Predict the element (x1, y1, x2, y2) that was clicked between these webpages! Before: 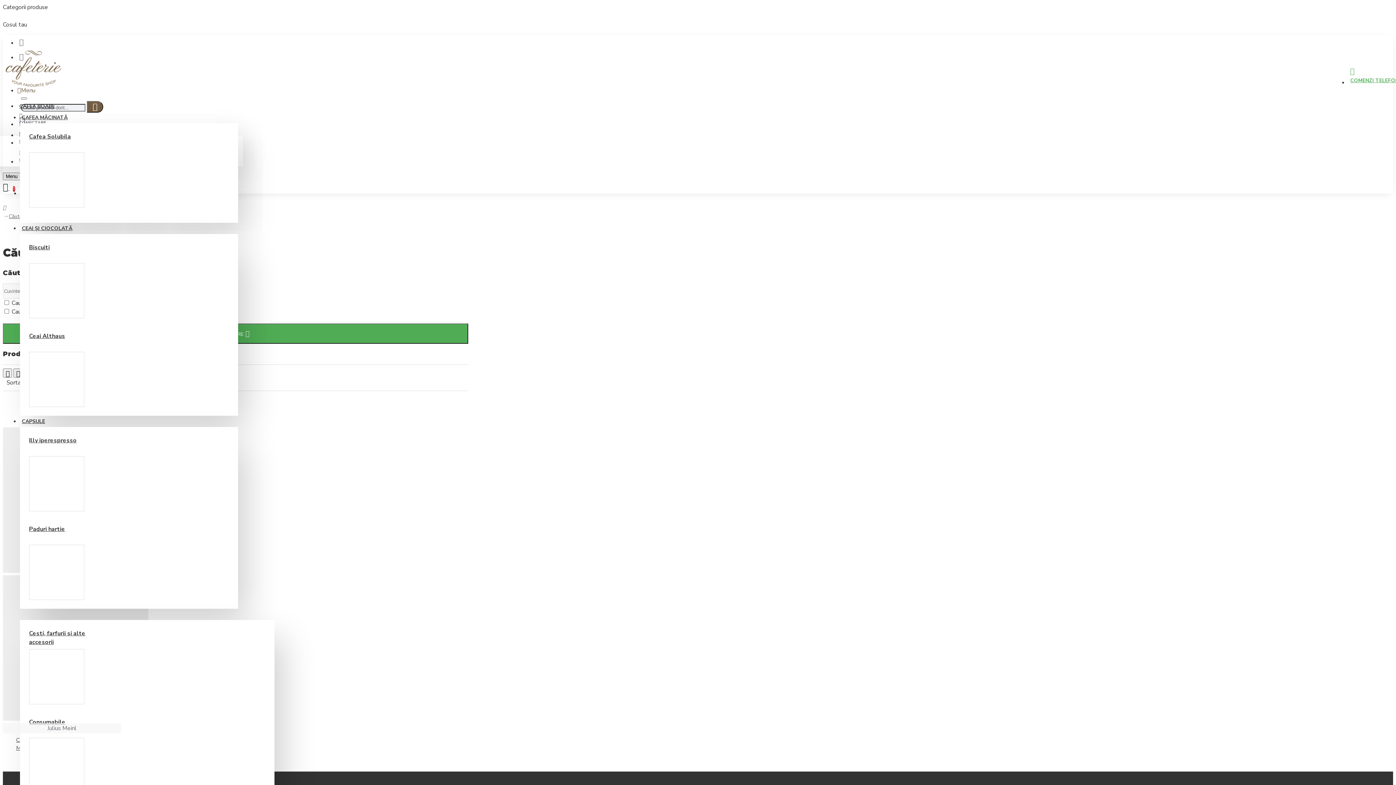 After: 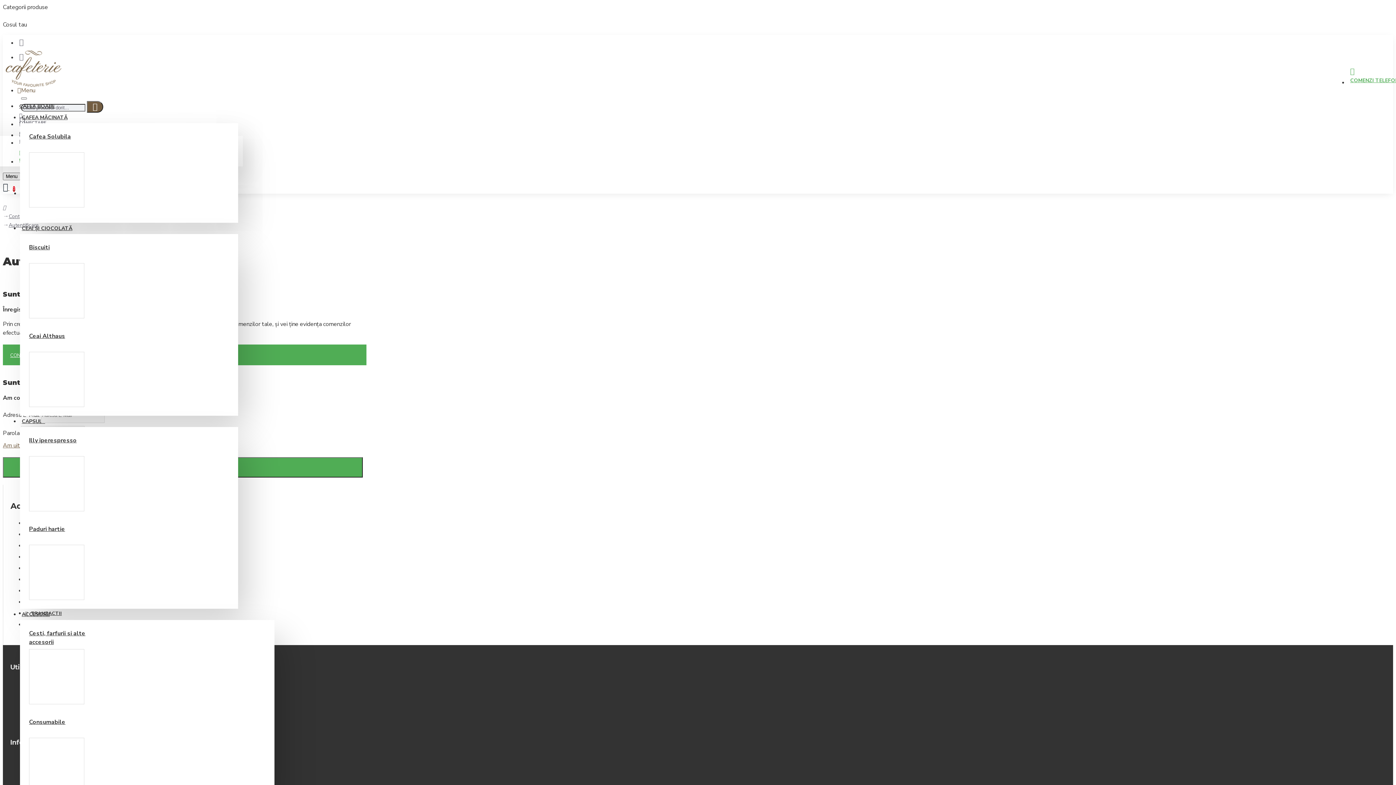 Action: bbox: (2, 180, 13, 193) label:  0